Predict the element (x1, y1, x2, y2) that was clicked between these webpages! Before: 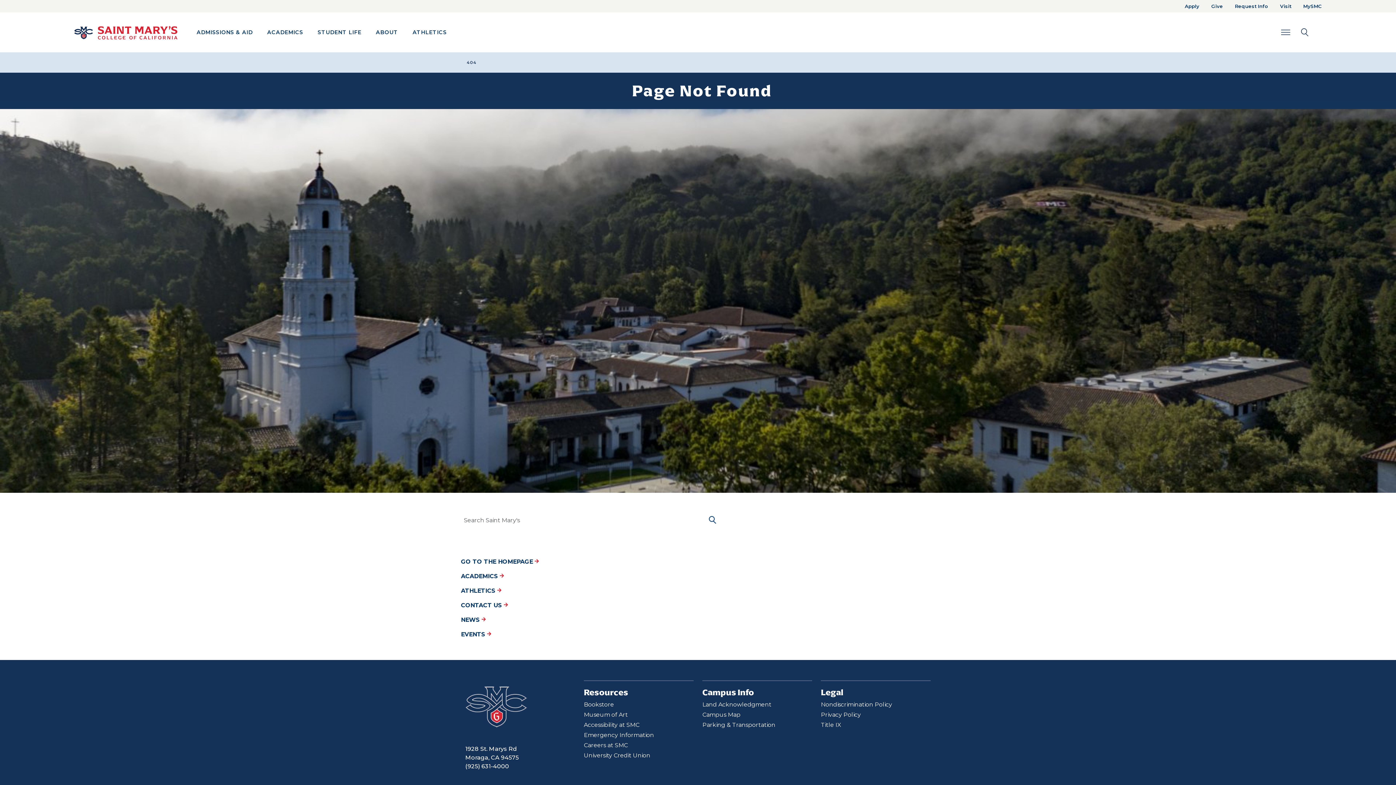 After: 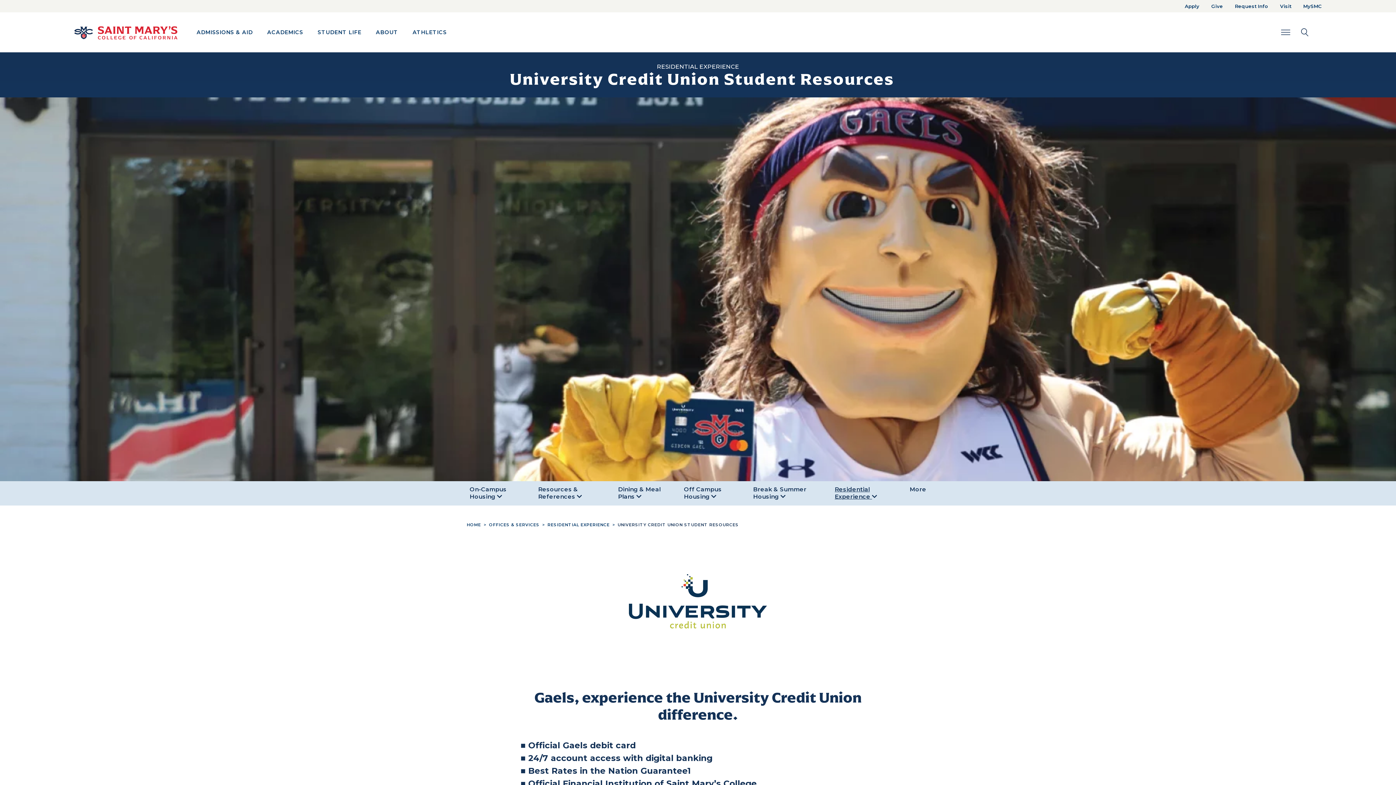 Action: bbox: (584, 751, 650, 761) label: University Credit Union